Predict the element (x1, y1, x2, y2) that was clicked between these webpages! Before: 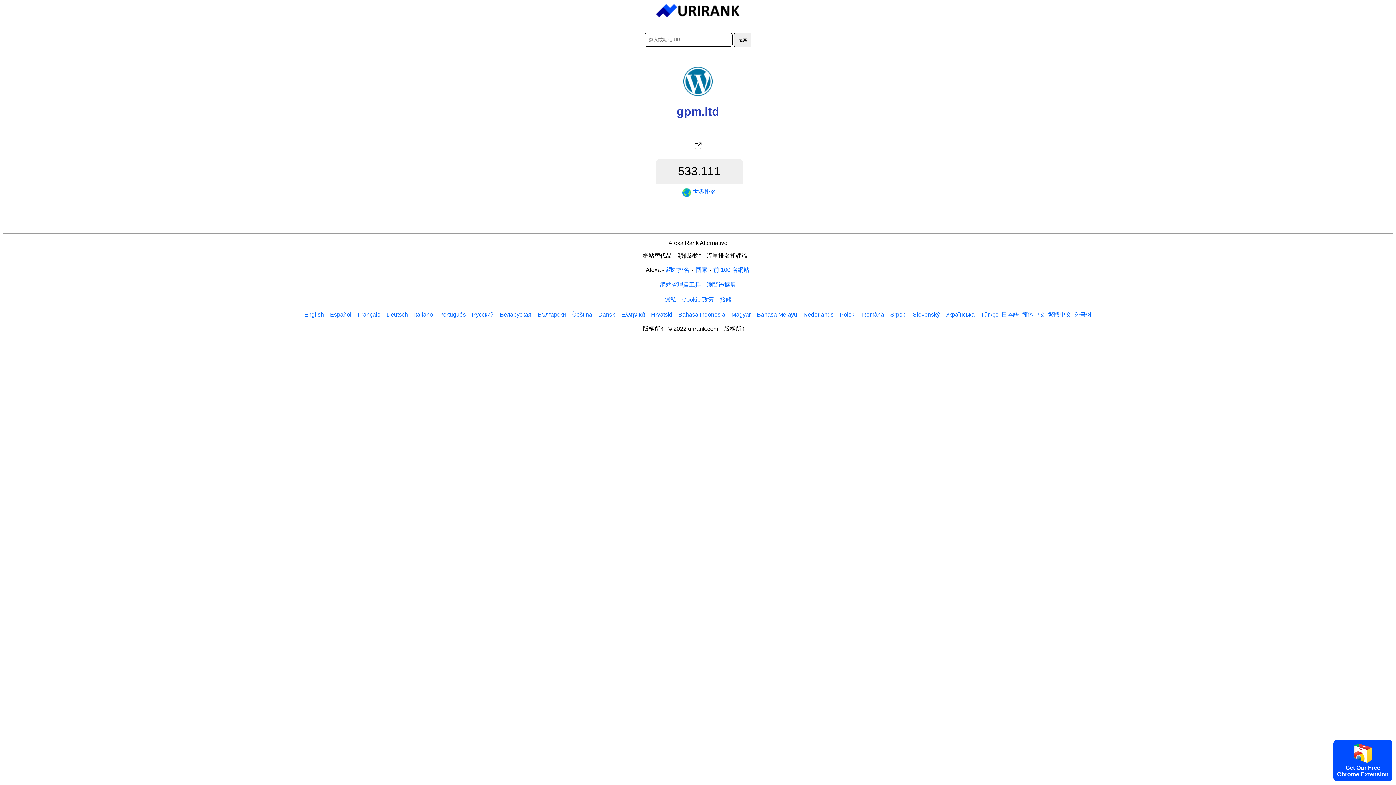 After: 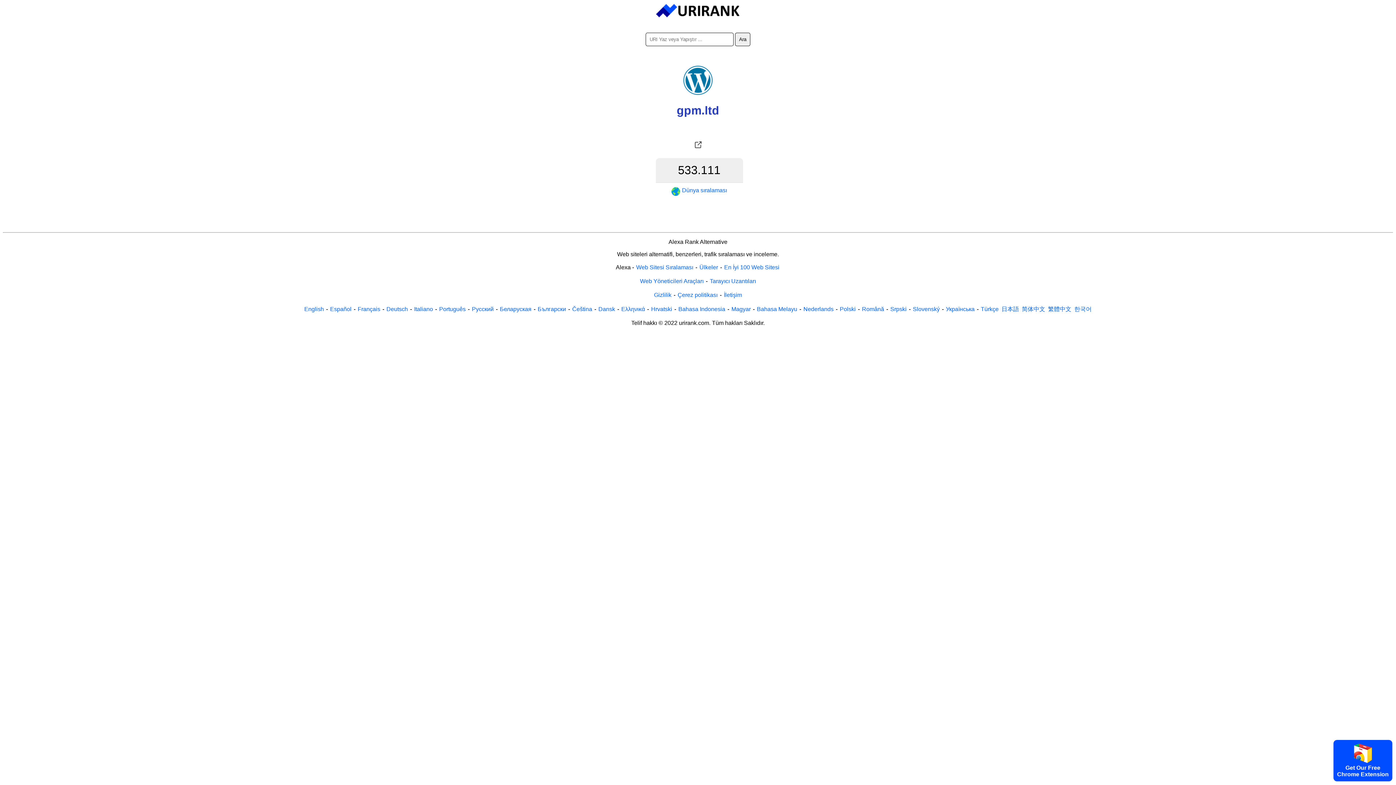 Action: bbox: (980, 310, 999, 318) label: Türkçe